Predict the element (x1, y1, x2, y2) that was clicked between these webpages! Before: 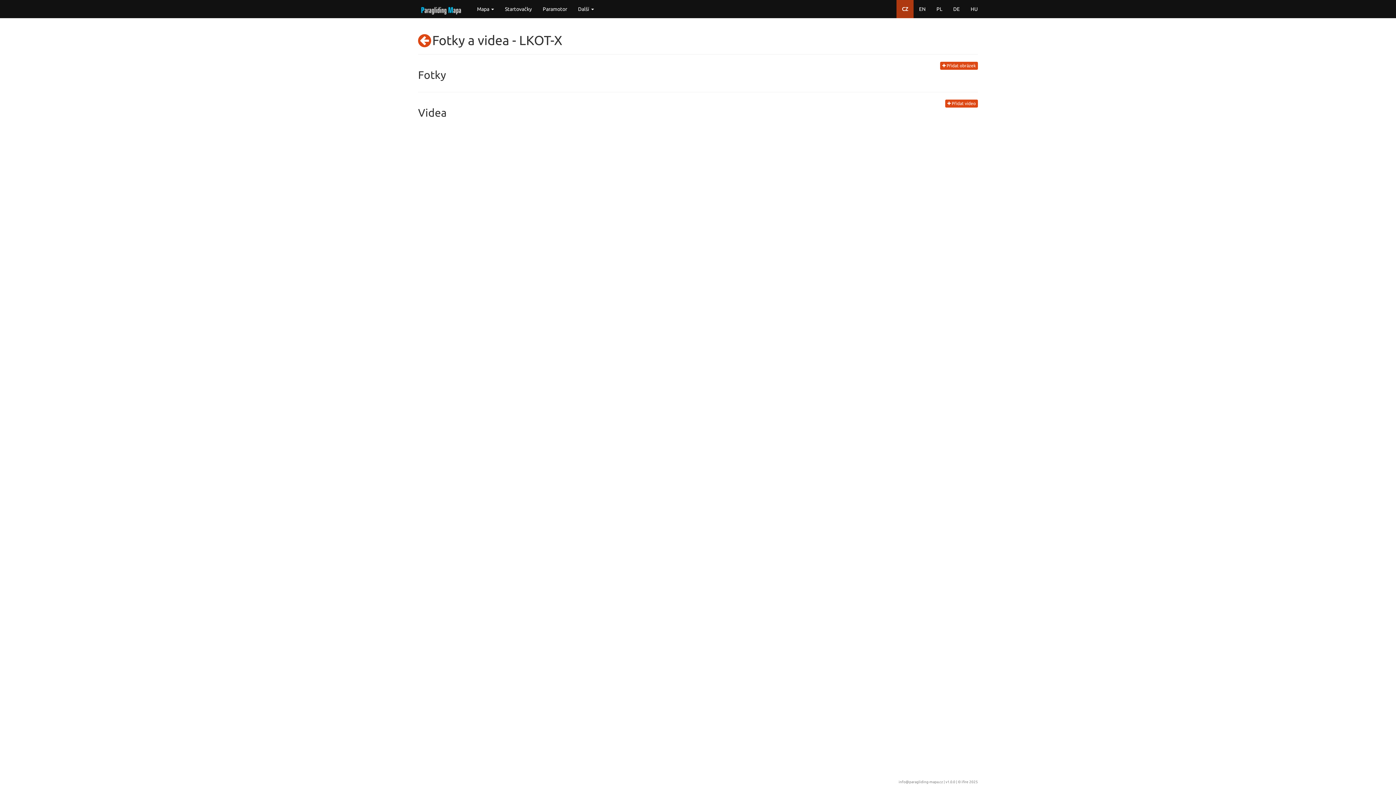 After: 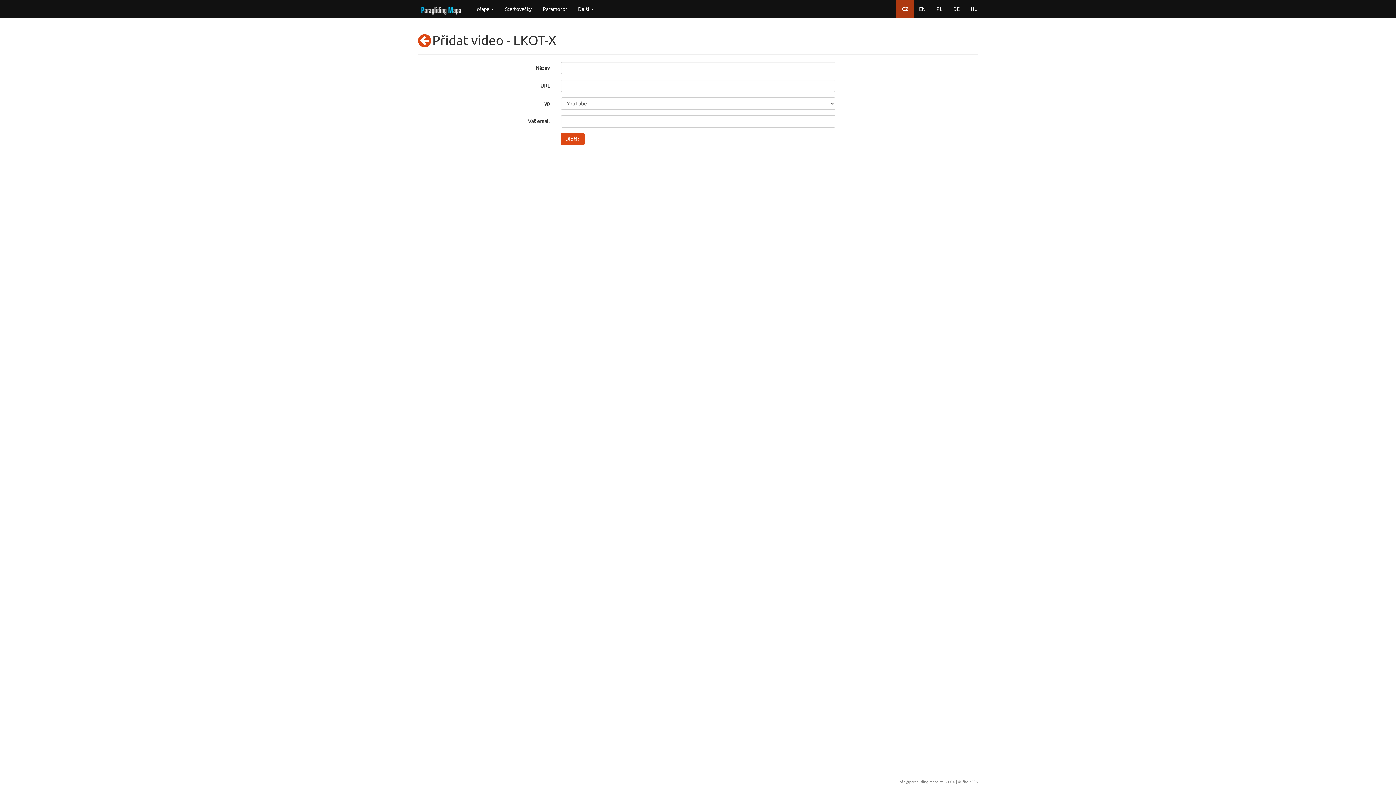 Action: bbox: (945, 99, 978, 107) label:  Přidat video